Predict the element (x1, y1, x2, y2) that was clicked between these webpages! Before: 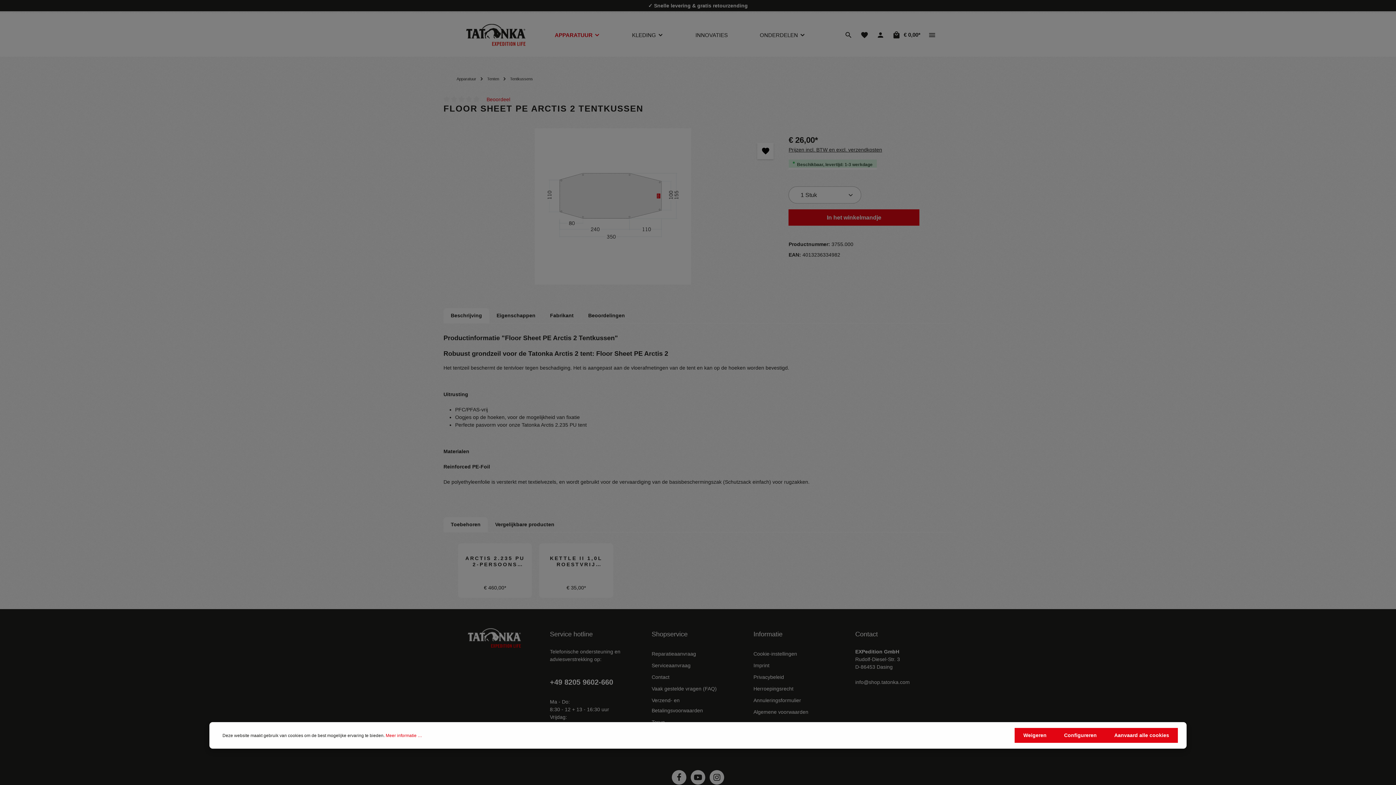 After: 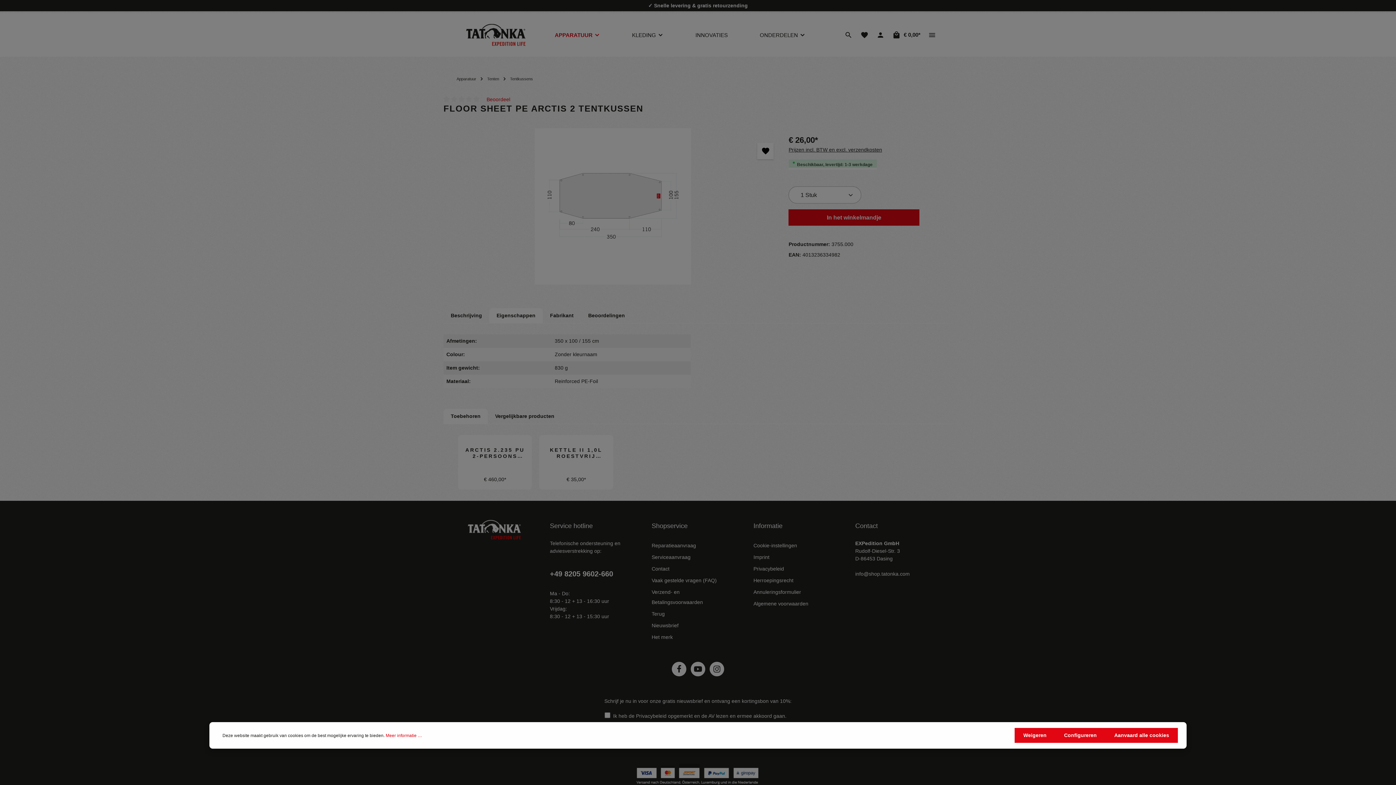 Action: label: Eigenschappen bbox: (489, 308, 542, 323)